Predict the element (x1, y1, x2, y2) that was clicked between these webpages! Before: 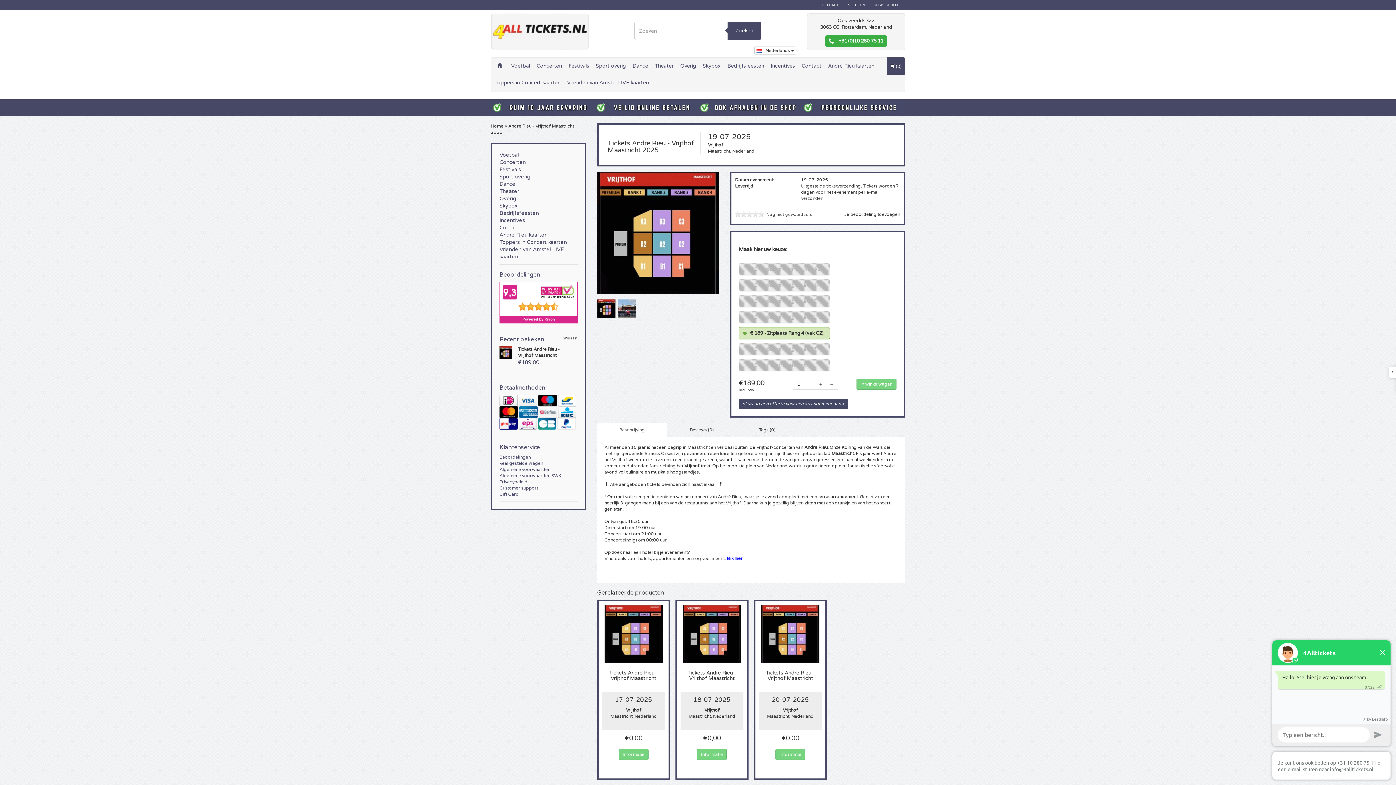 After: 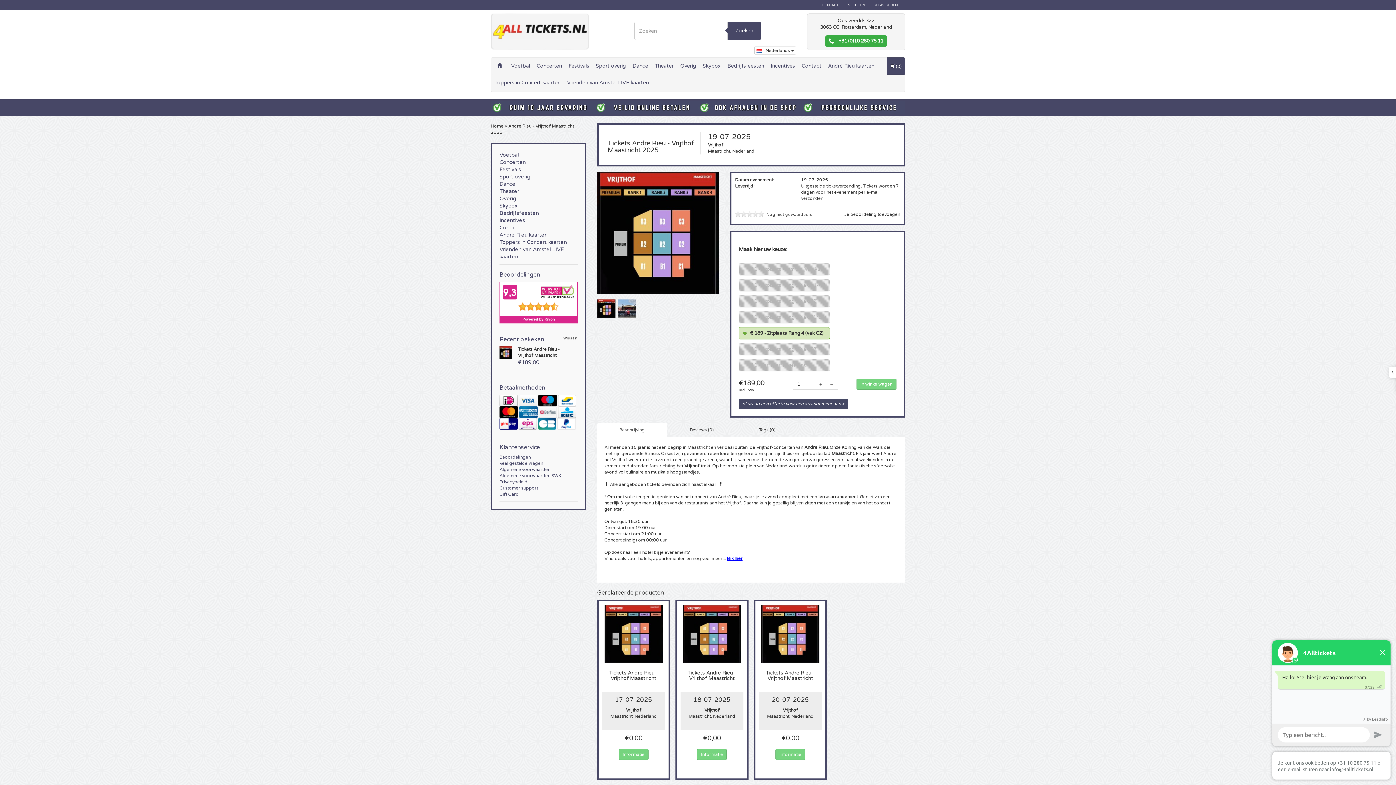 Action: label: klik hier bbox: (727, 556, 742, 561)